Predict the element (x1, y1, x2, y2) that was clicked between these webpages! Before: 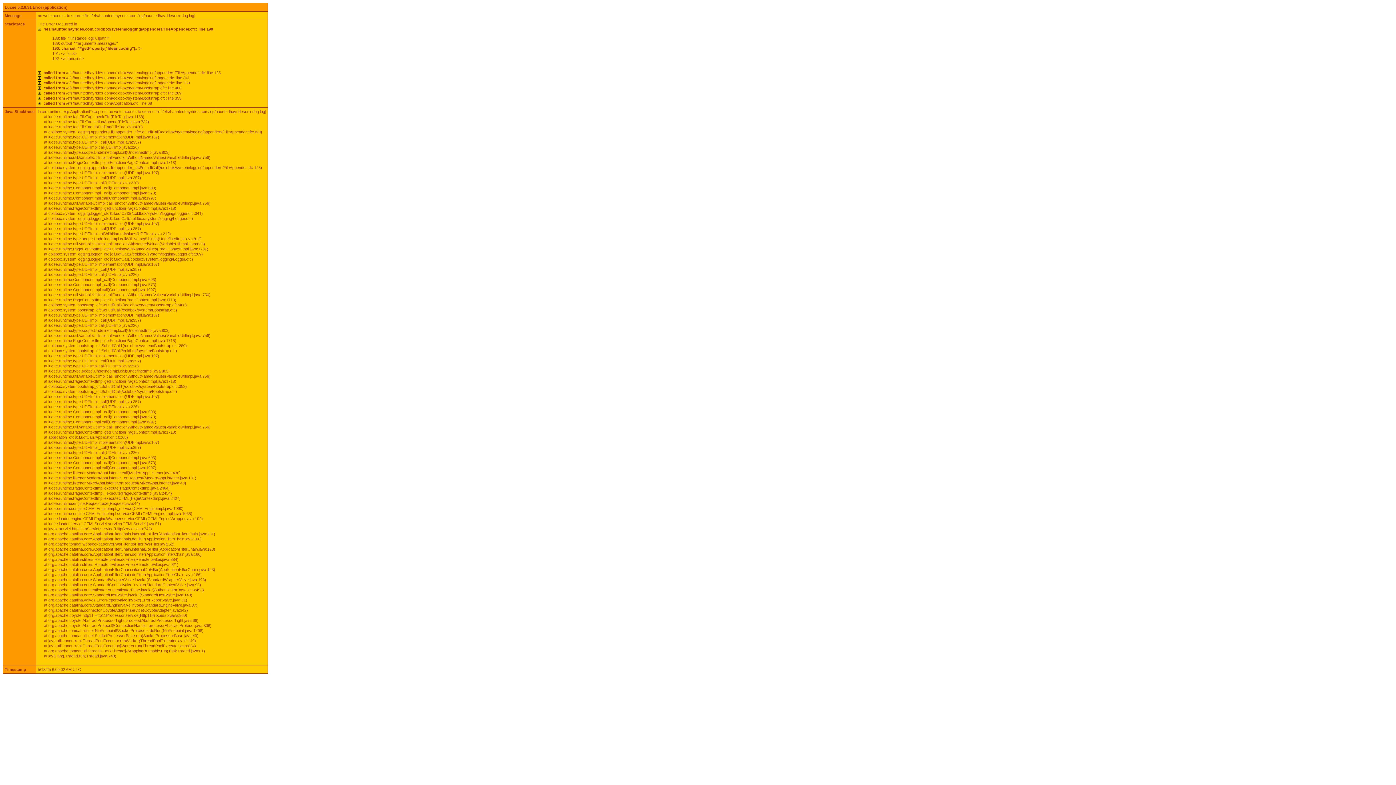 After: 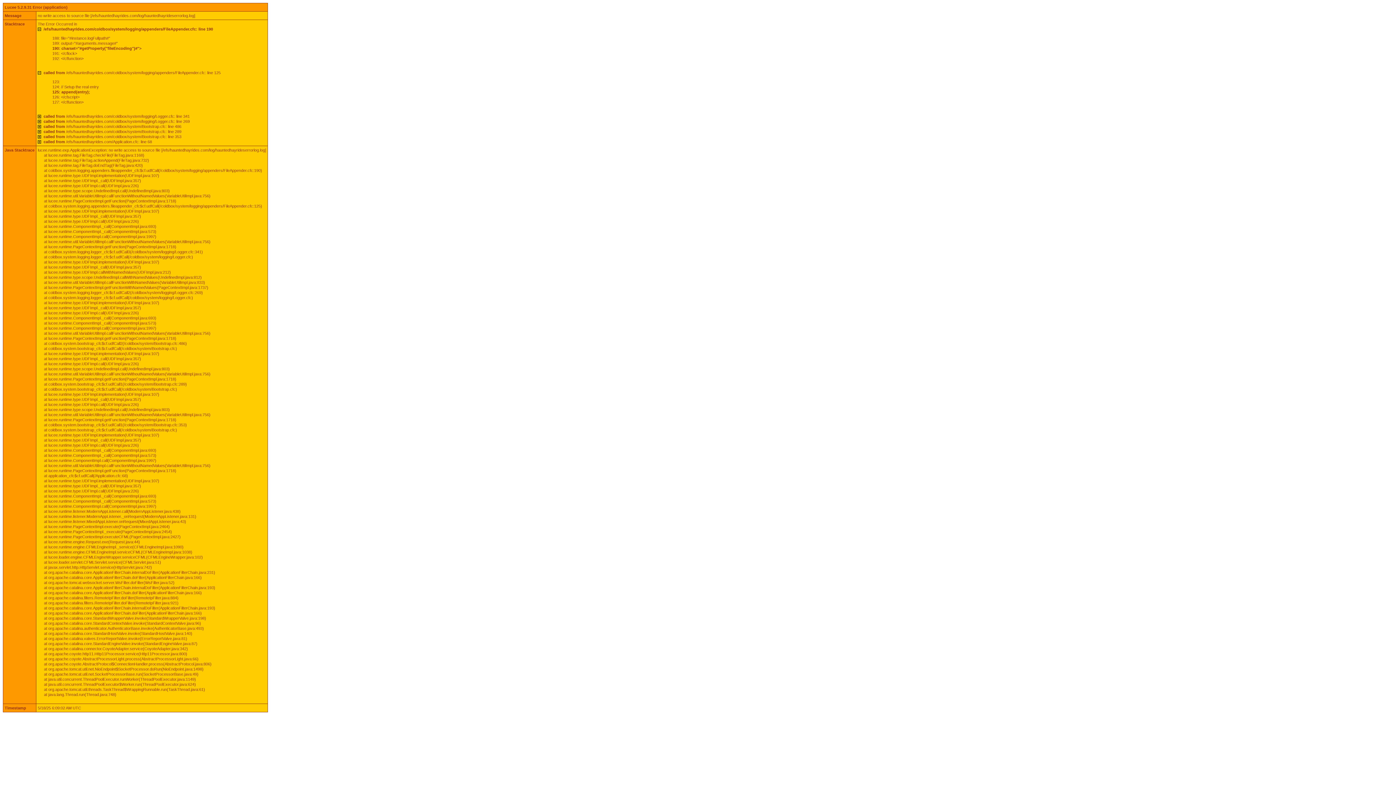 Action: label: called from /efs/hauntedhayrides.com/coldbox/system/logging/appenders/FileAppender.cfc: line 125 bbox: (37, 69, 220, 76)